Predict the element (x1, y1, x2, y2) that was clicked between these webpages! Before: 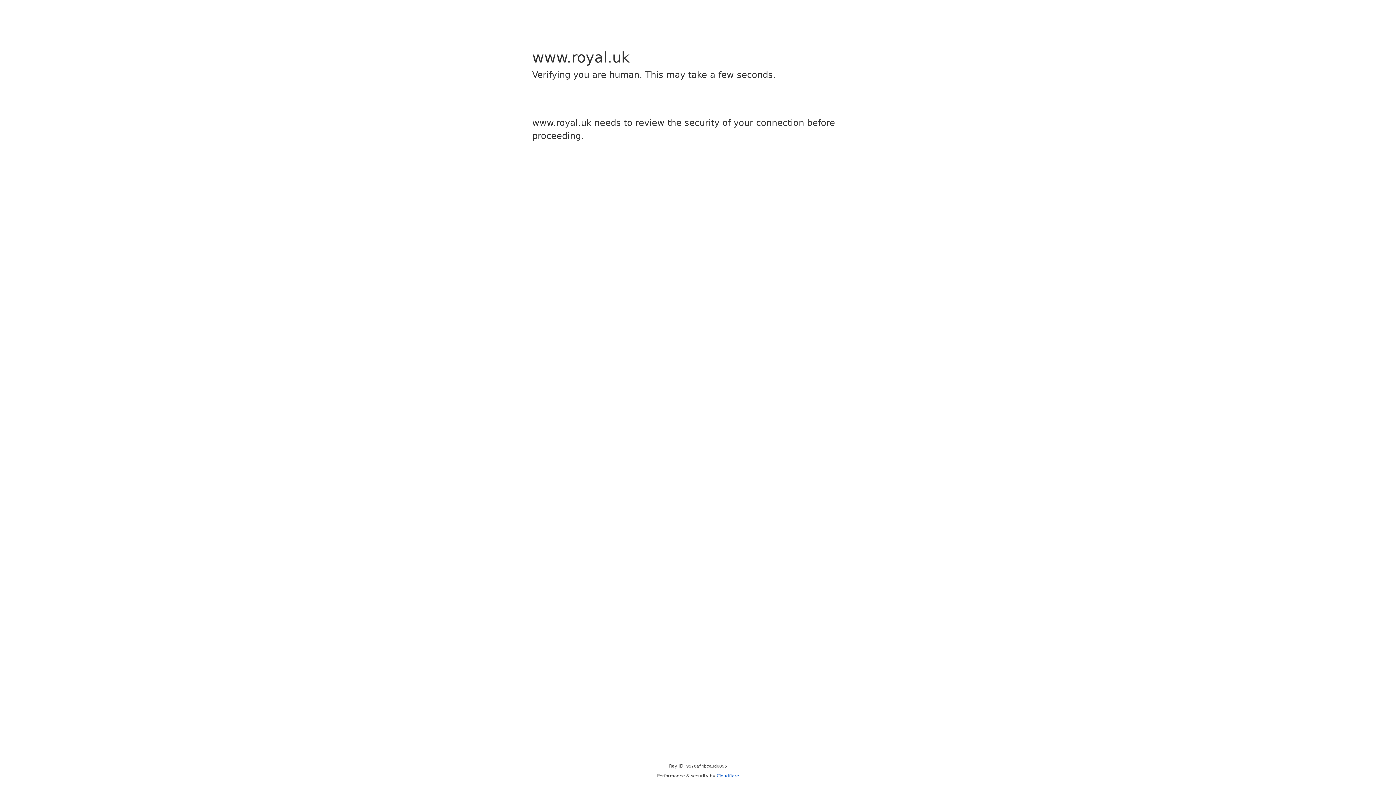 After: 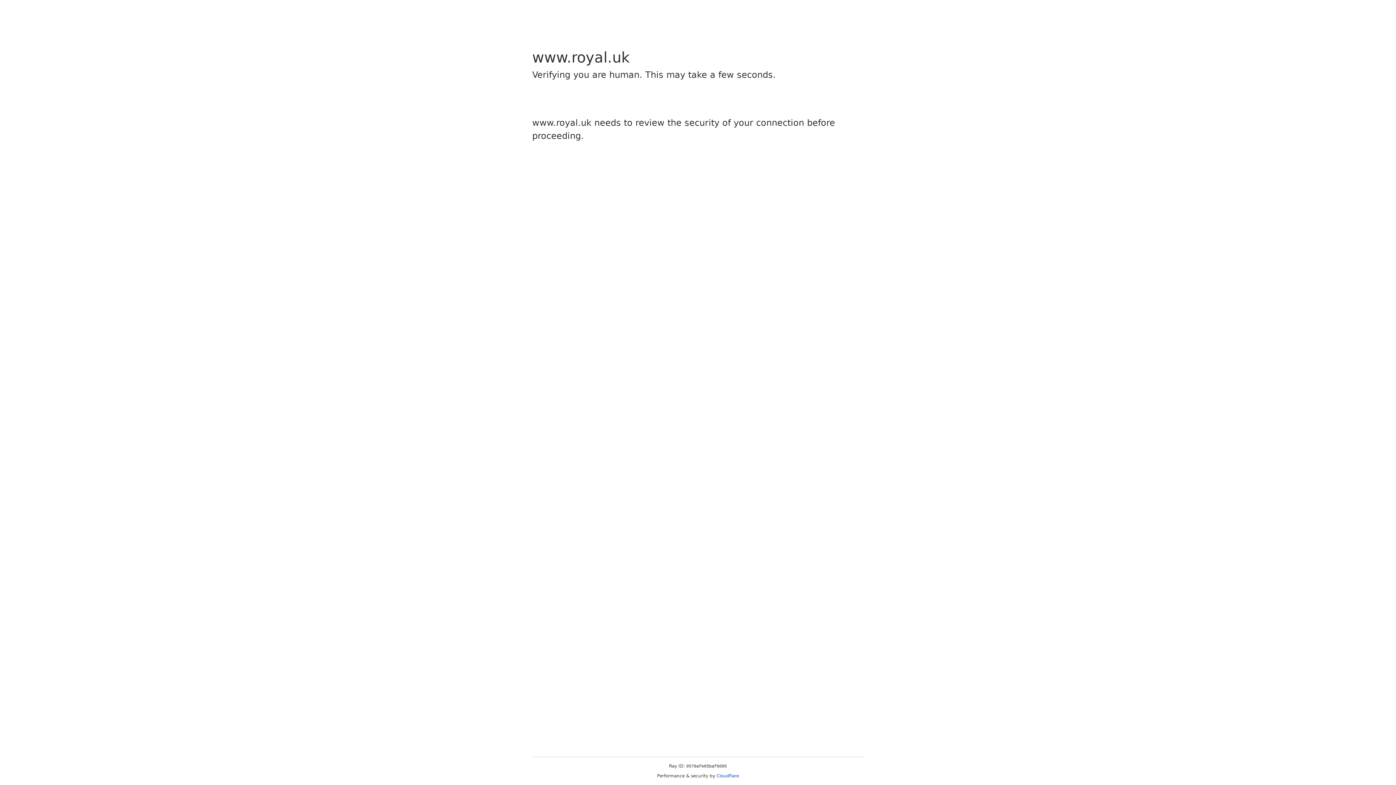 Action: bbox: (716, 773, 739, 778) label: Cloudflare